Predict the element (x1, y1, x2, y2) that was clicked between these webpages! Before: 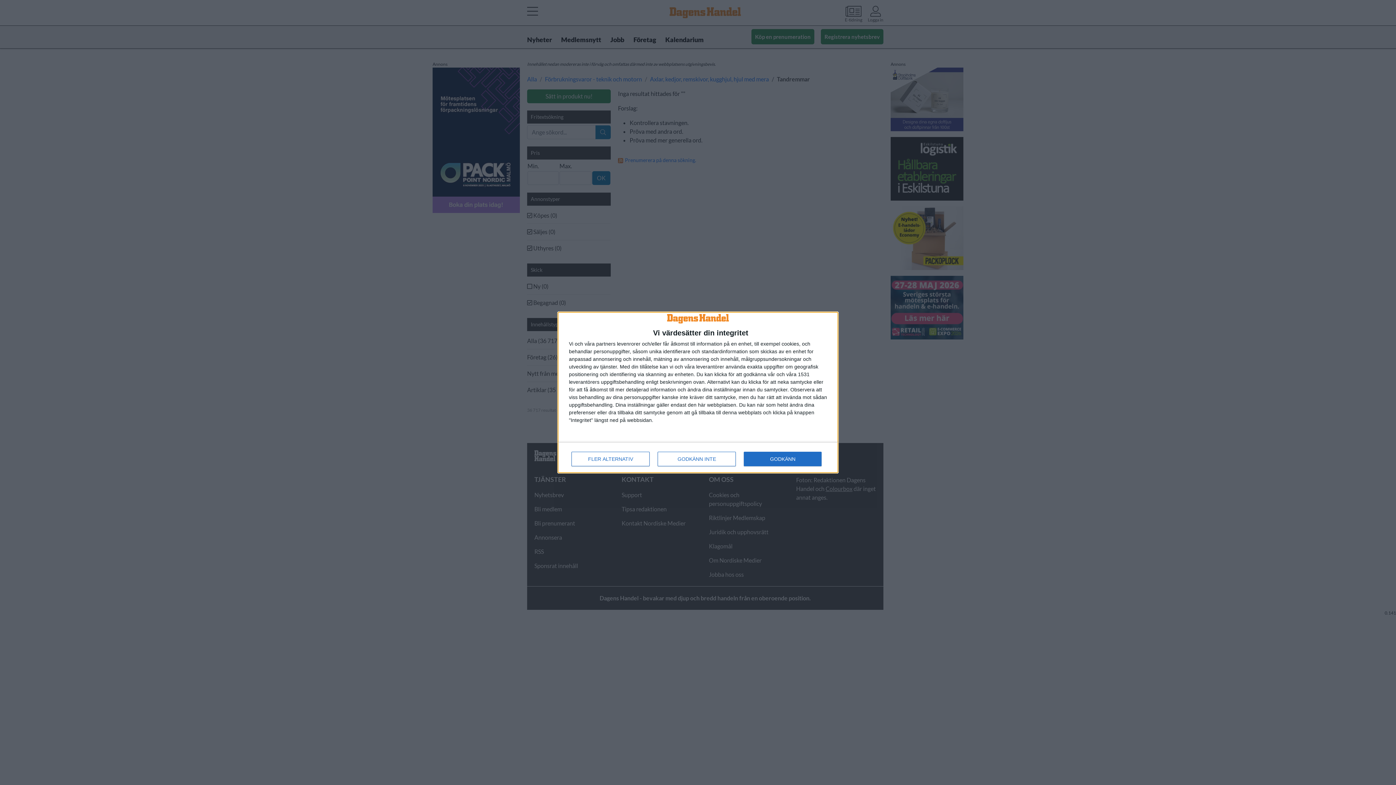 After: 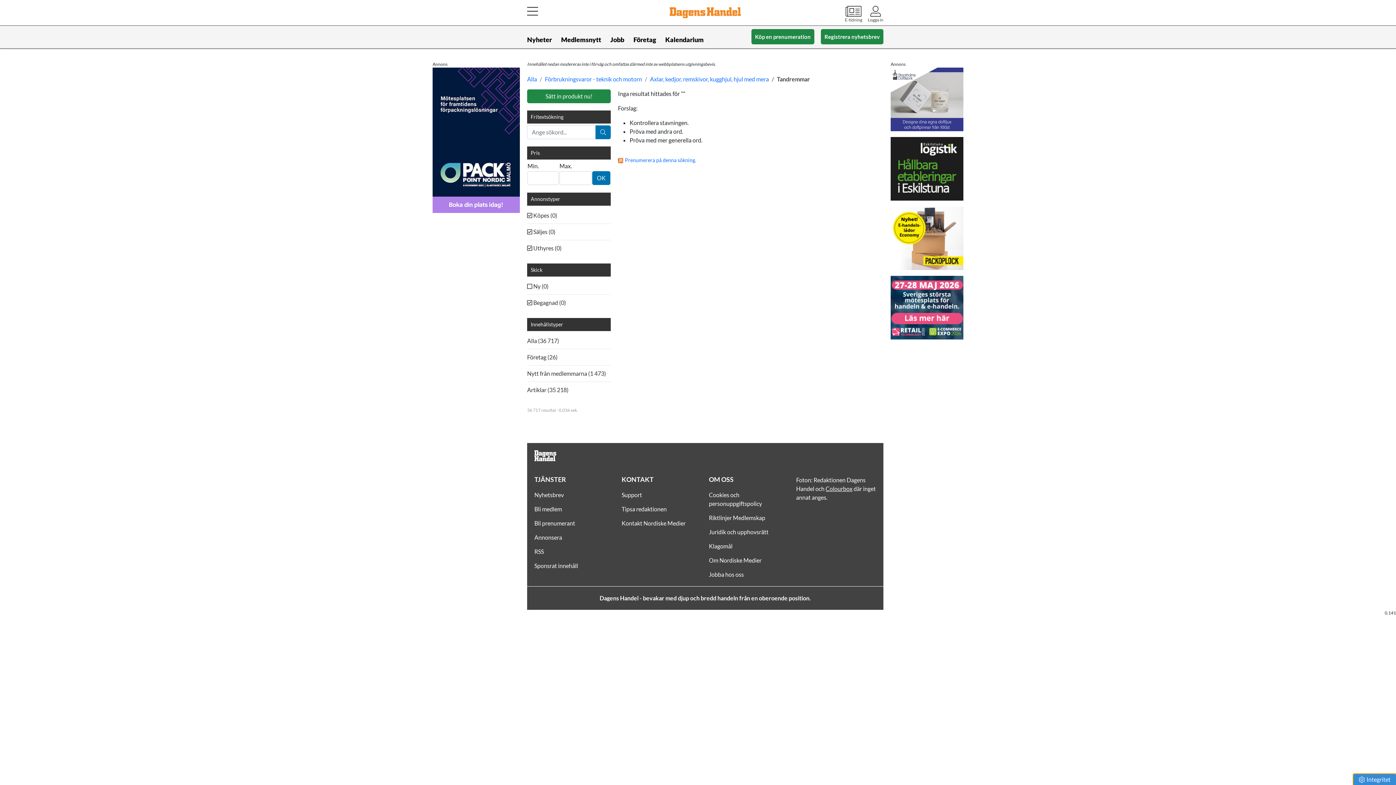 Action: label: GODKÄNN bbox: (744, 452, 821, 466)